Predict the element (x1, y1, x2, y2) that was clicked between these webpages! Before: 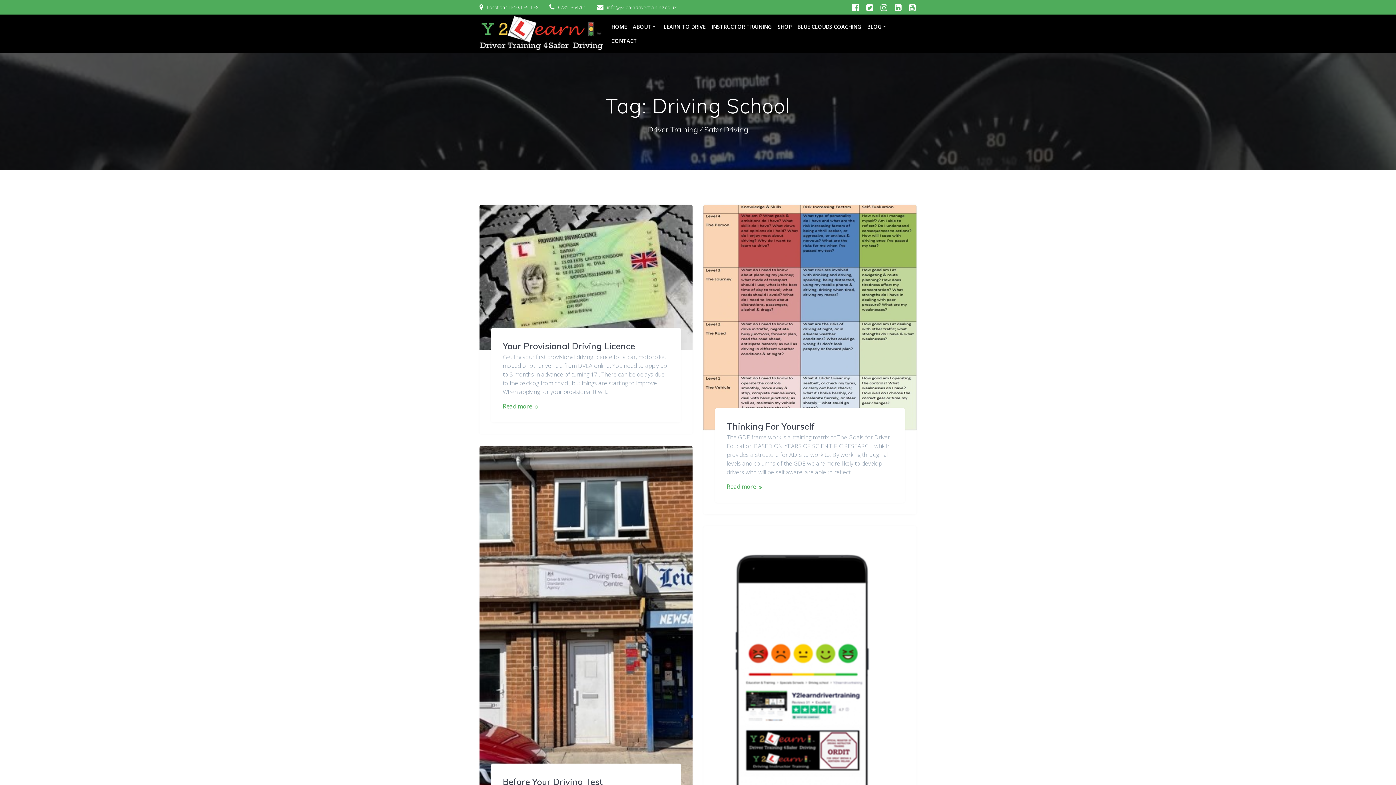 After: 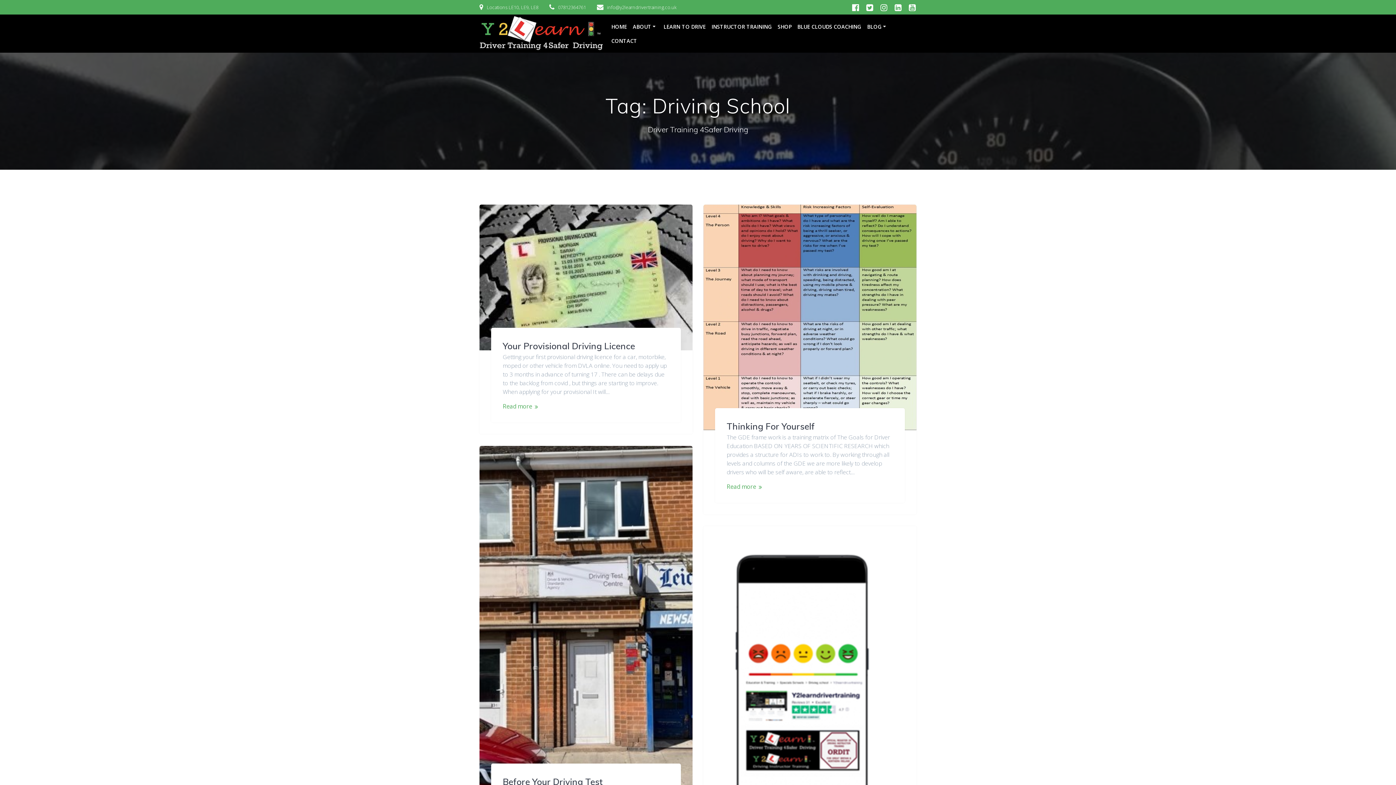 Action: bbox: (848, 2, 862, 12)